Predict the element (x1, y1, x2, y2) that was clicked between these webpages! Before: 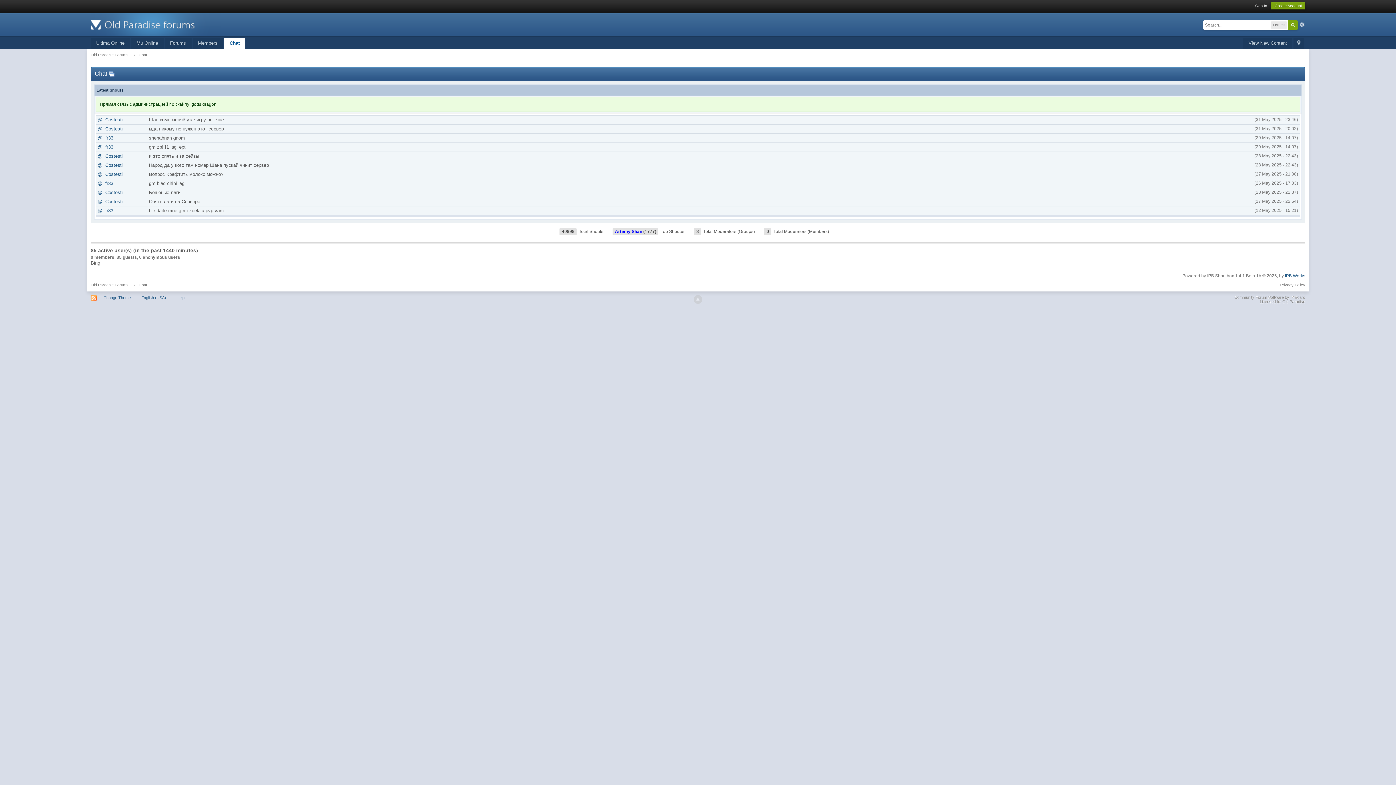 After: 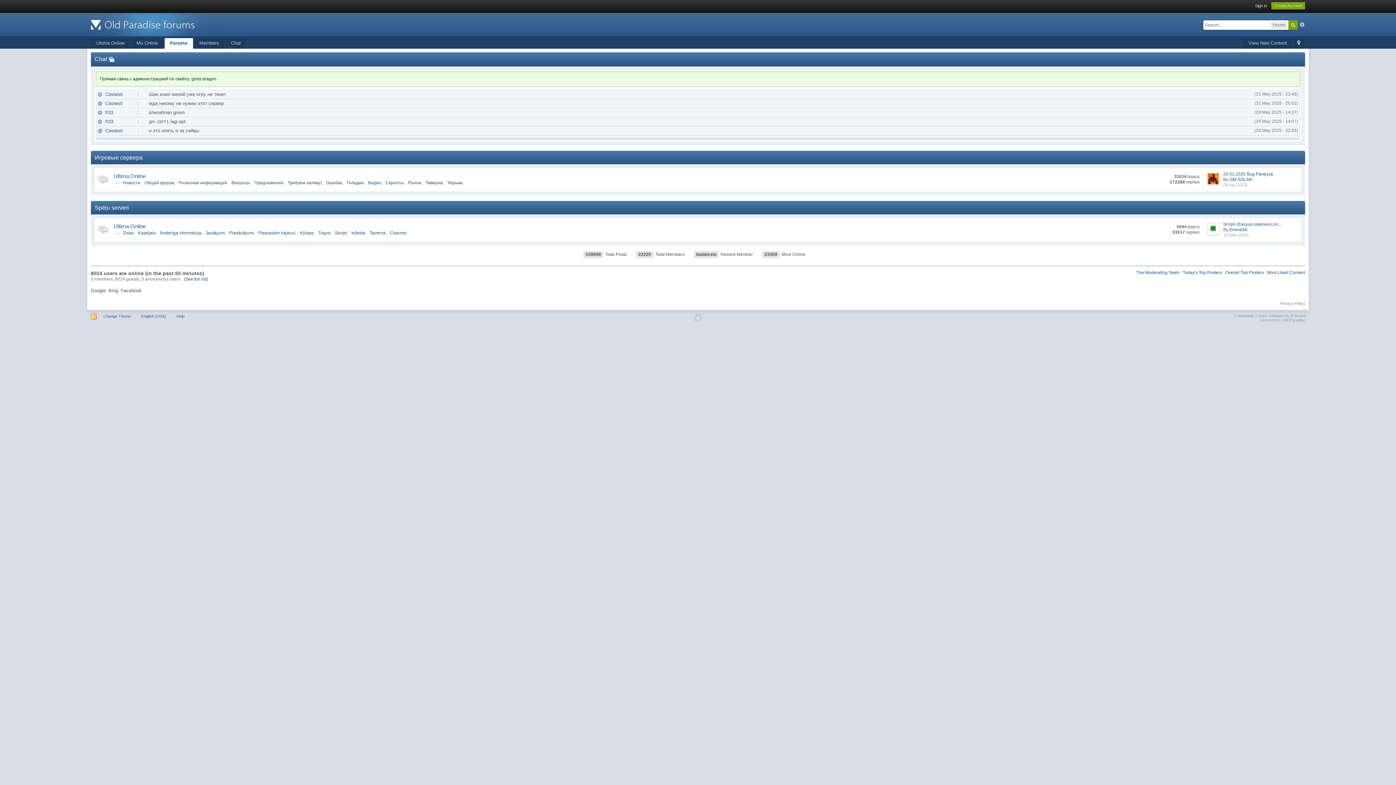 Action: bbox: (164, 38, 191, 48) label: Forums